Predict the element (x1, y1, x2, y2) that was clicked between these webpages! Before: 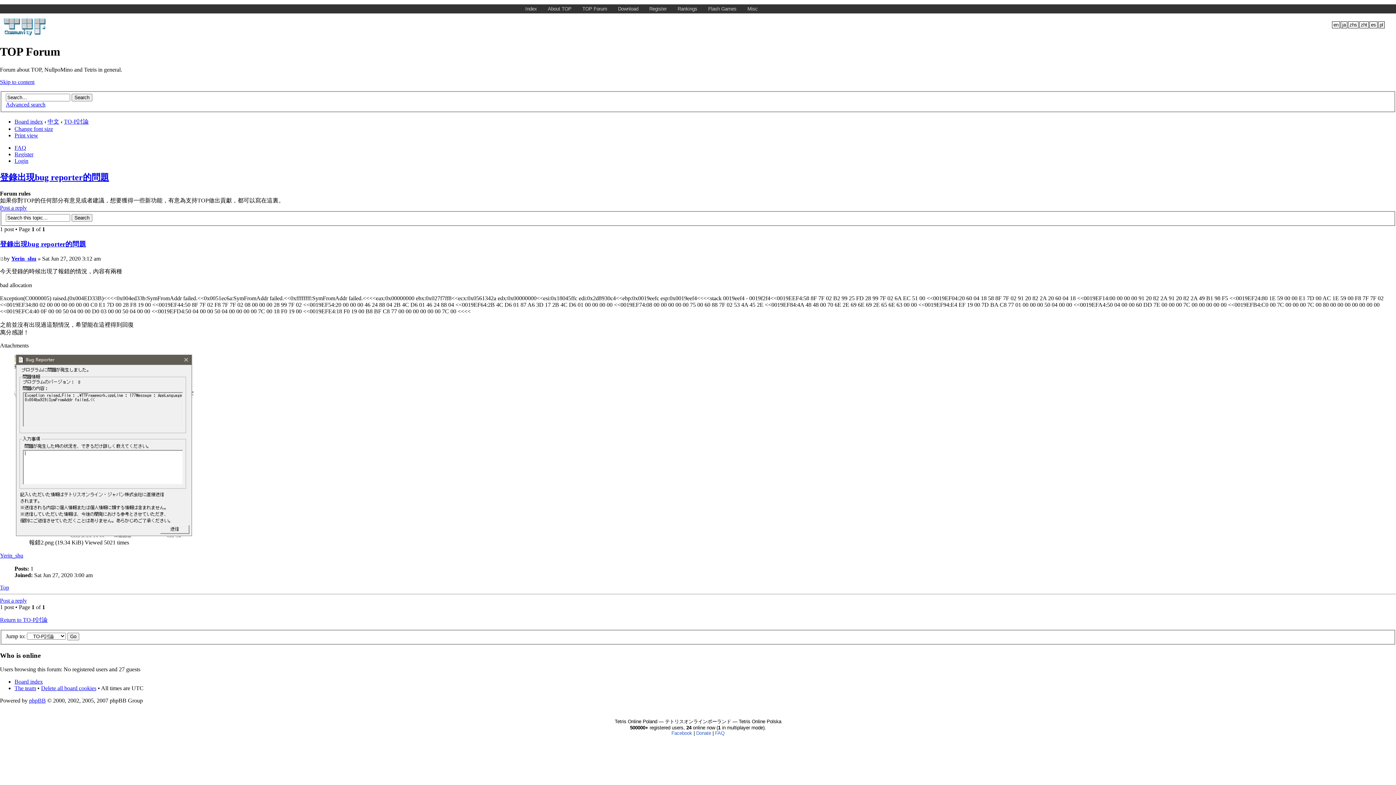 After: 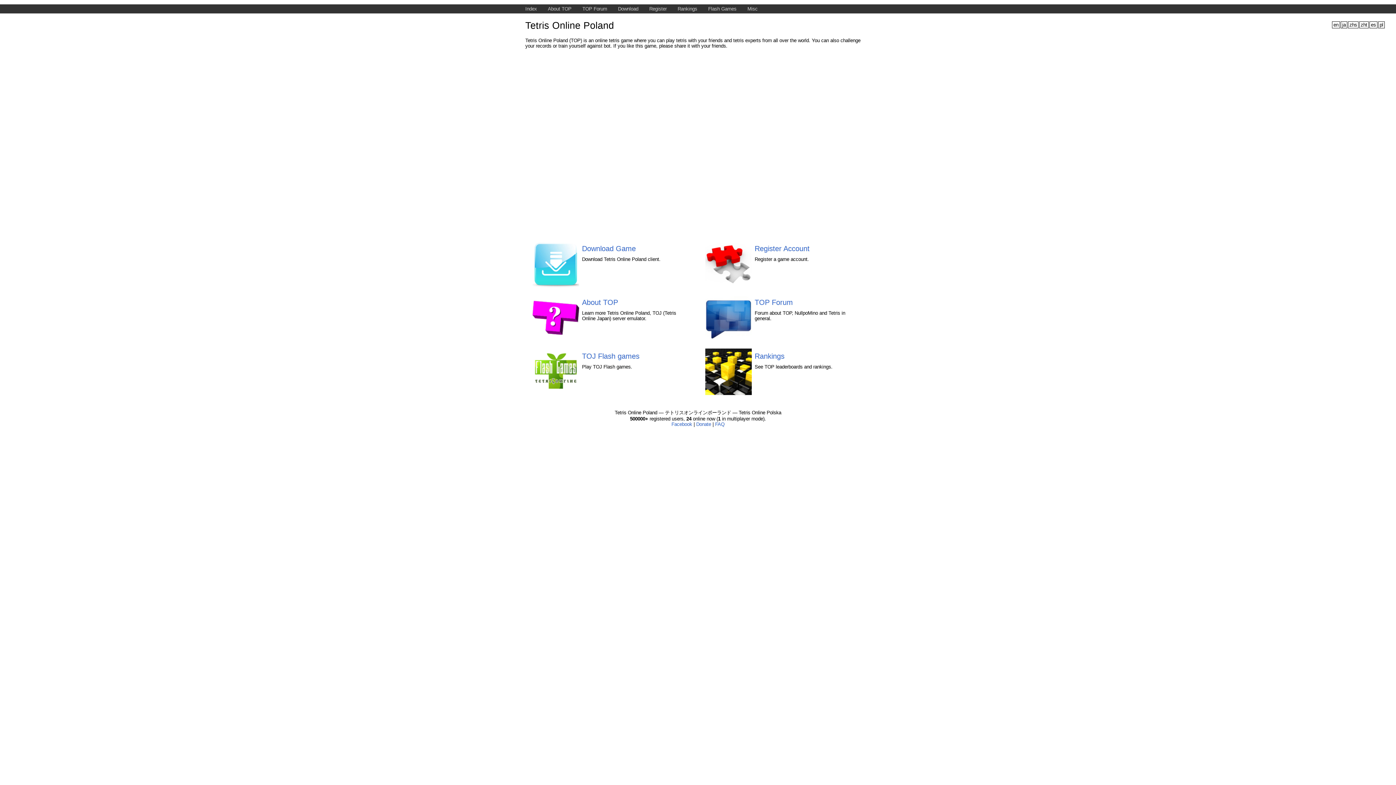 Action: bbox: (520, 4, 542, 13) label: Index